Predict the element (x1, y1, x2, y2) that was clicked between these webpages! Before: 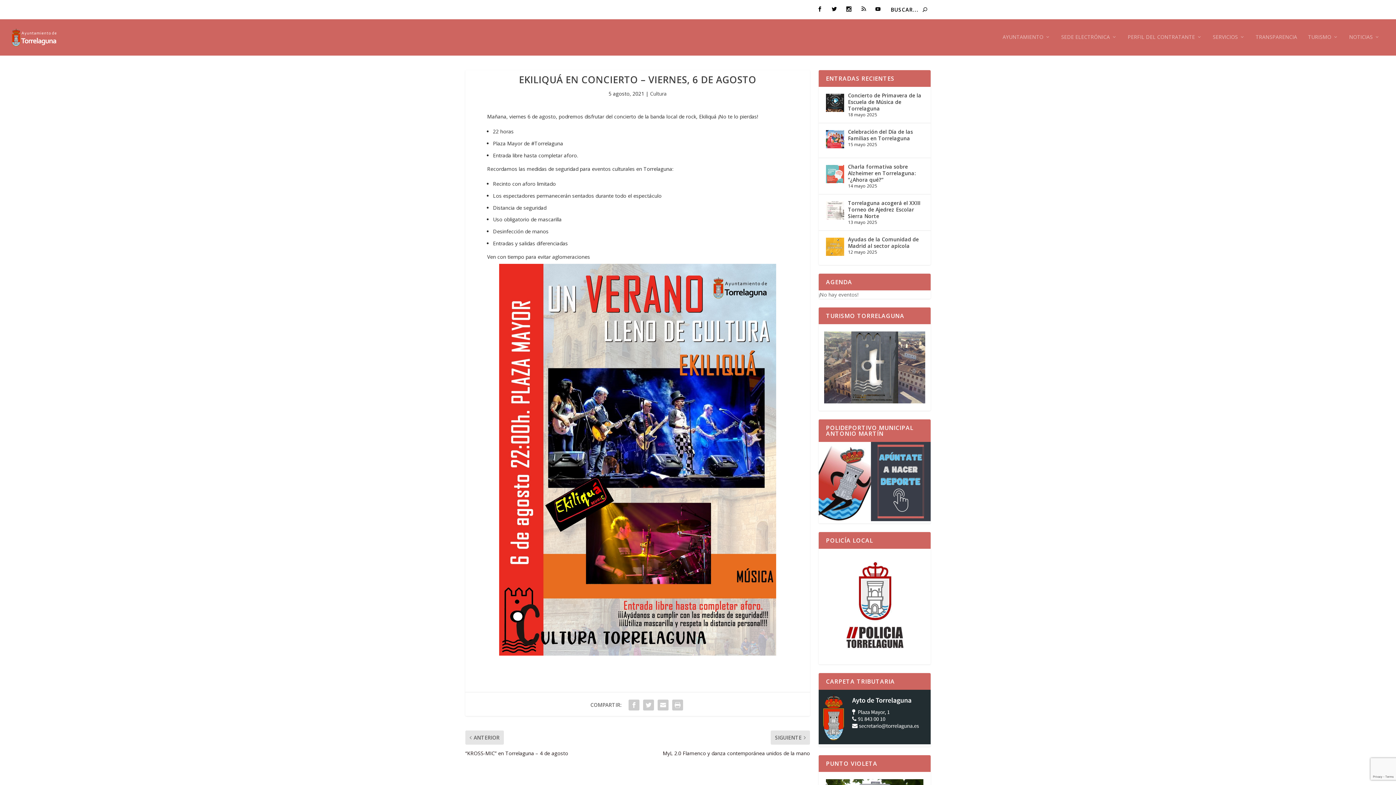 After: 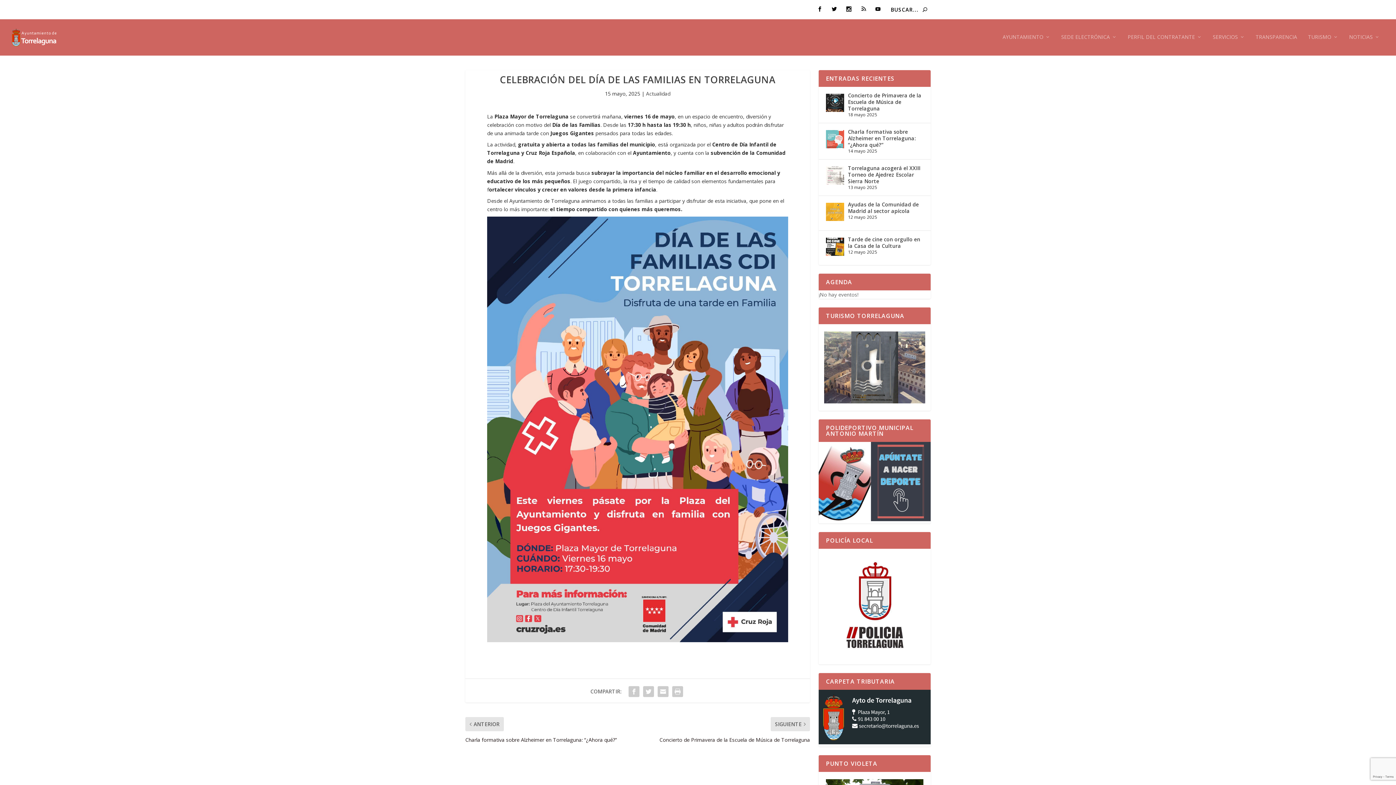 Action: label: Celebración del Día de las Familias en Torrelaguna bbox: (848, 128, 913, 141)